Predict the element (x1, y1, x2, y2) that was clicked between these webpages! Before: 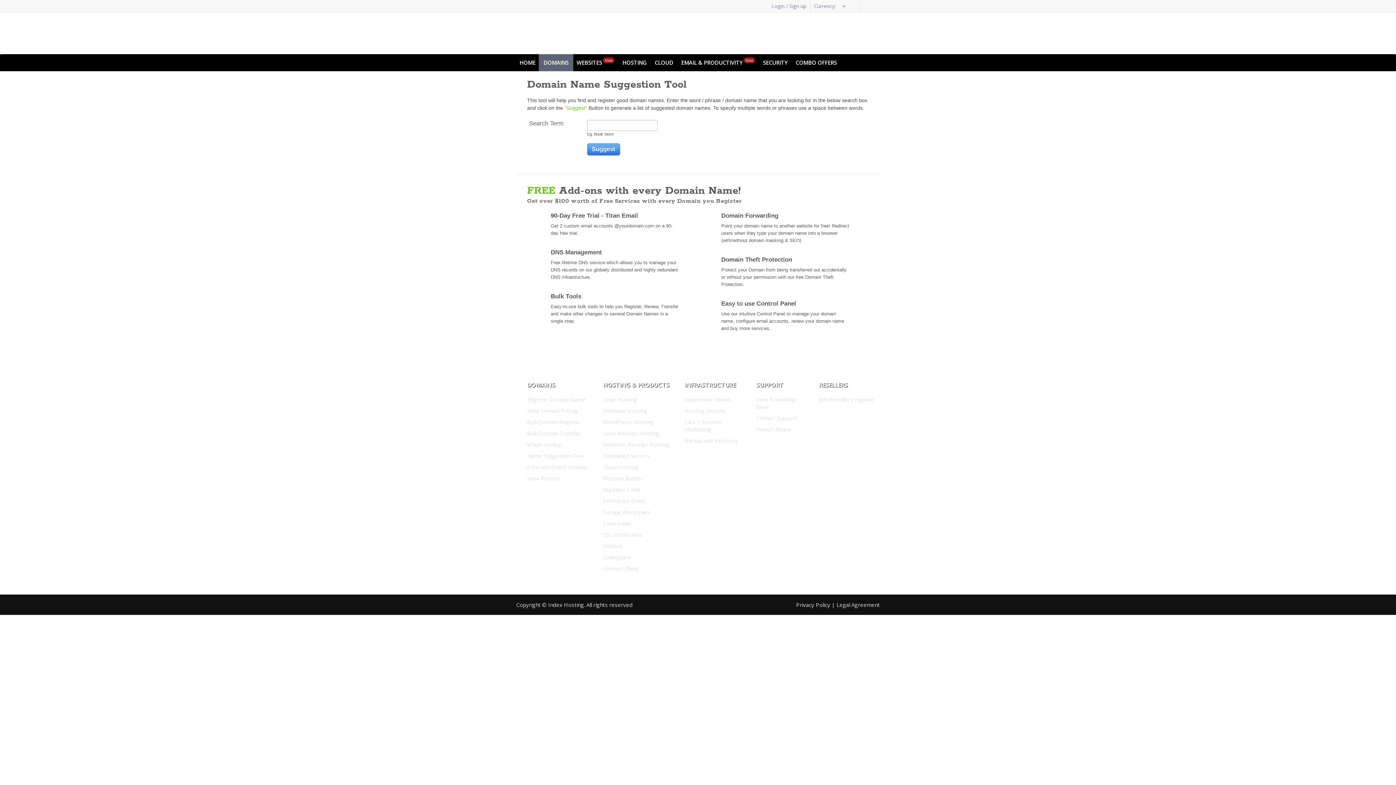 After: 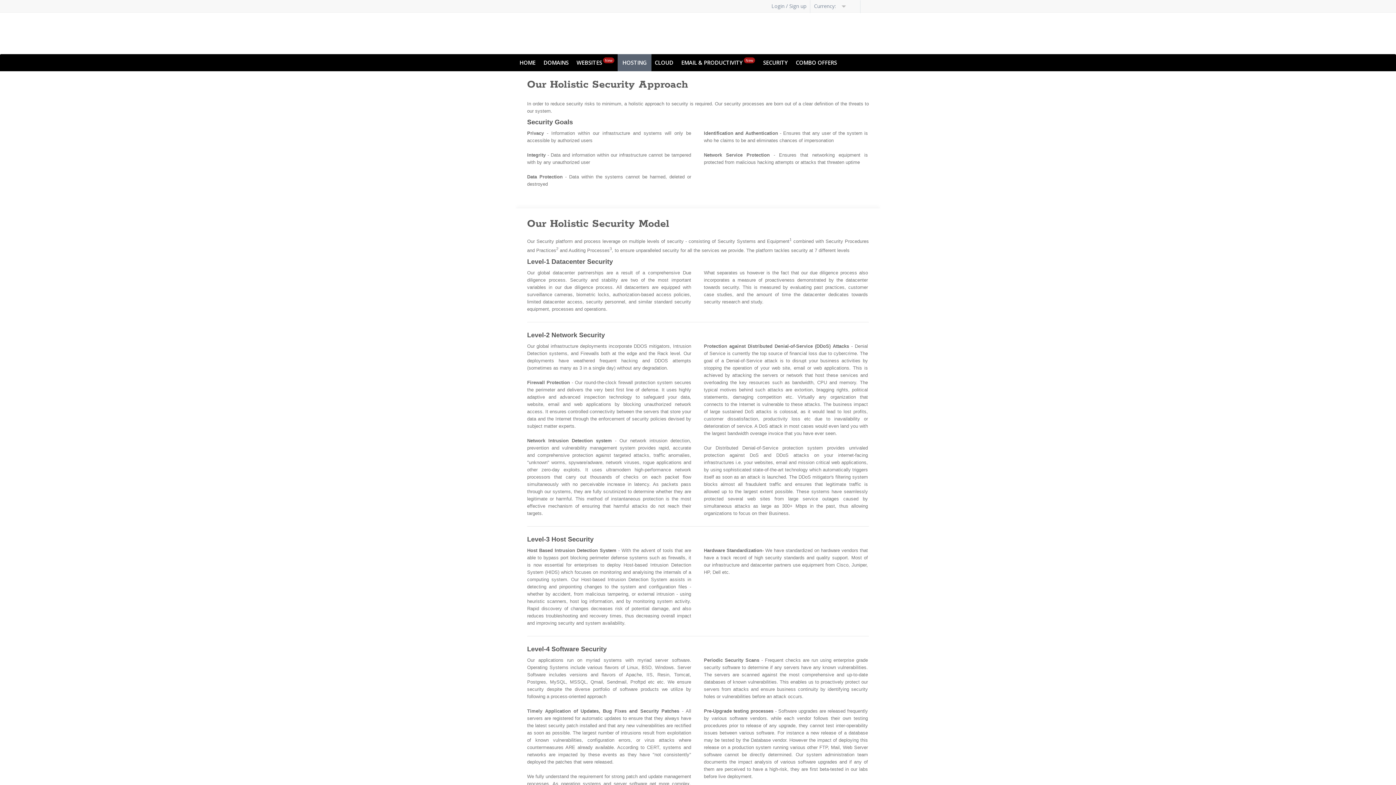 Action: bbox: (684, 407, 726, 414) label: Hosting Security